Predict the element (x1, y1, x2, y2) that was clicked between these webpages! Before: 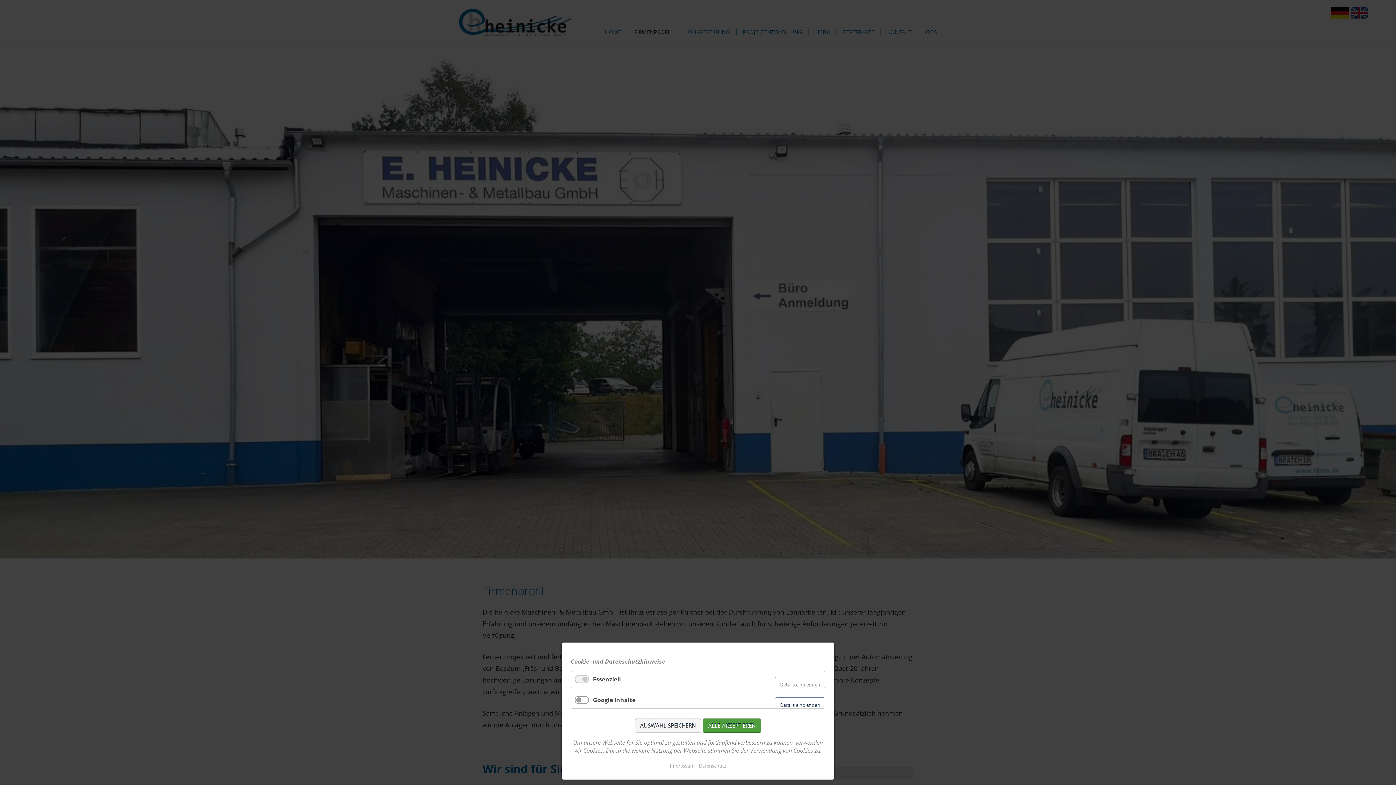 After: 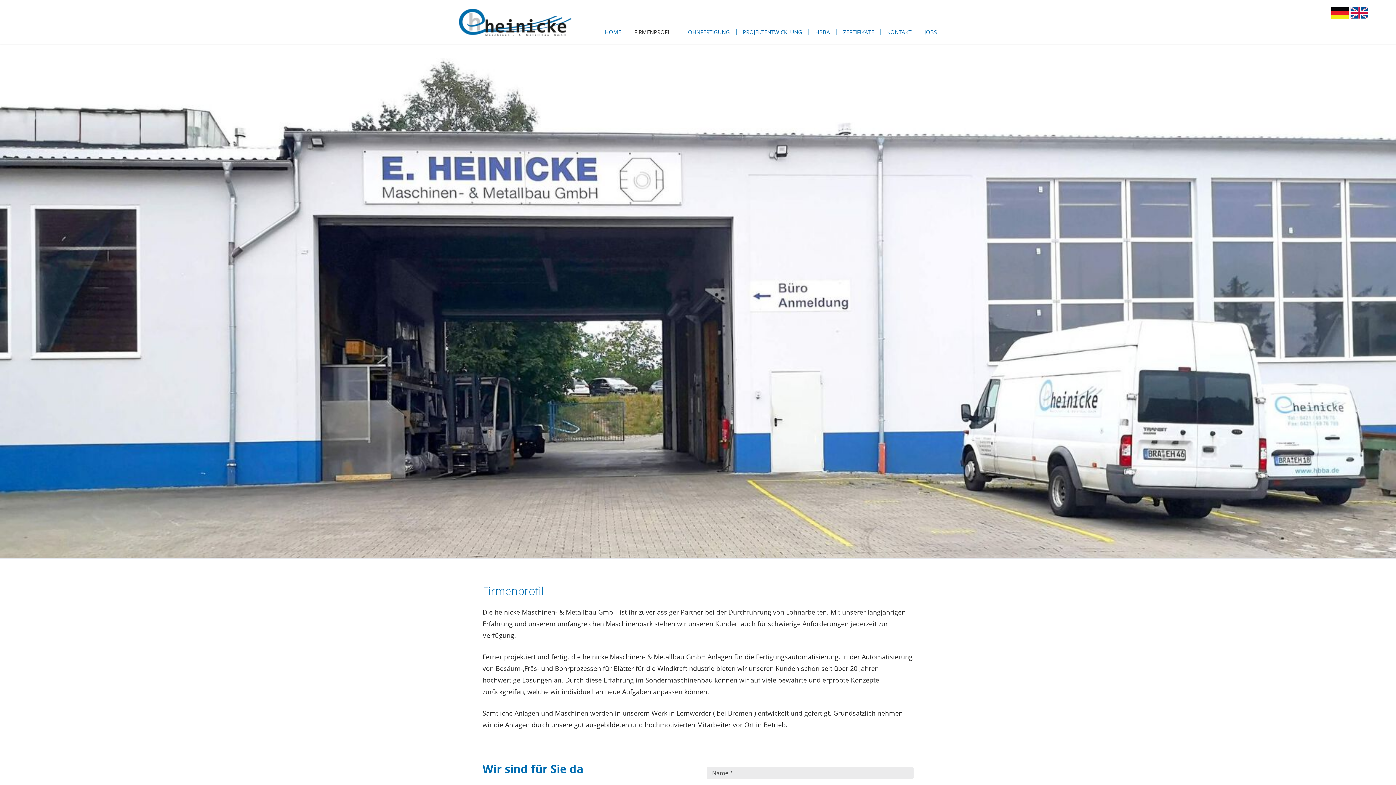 Action: label: AUSWAHL SPEICHERN bbox: (634, 718, 701, 733)